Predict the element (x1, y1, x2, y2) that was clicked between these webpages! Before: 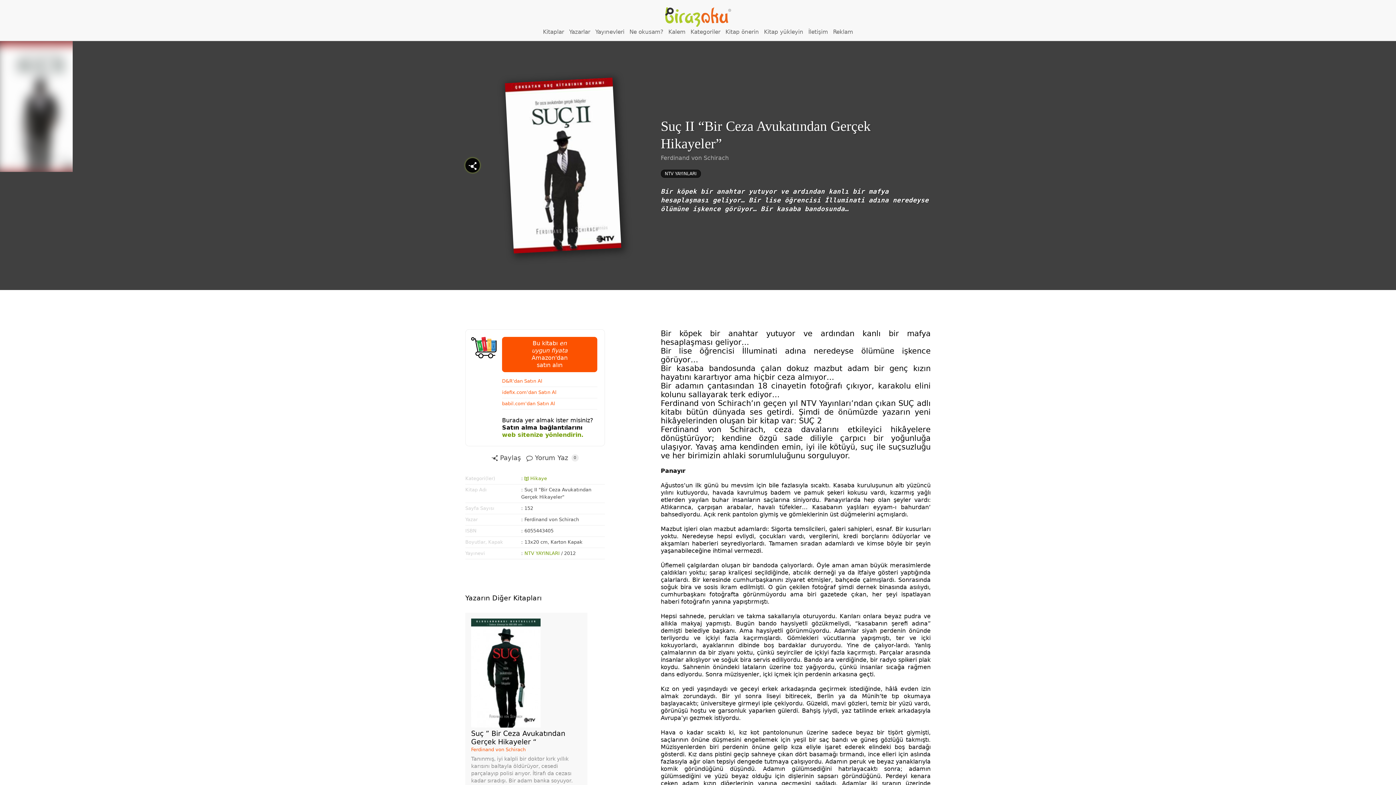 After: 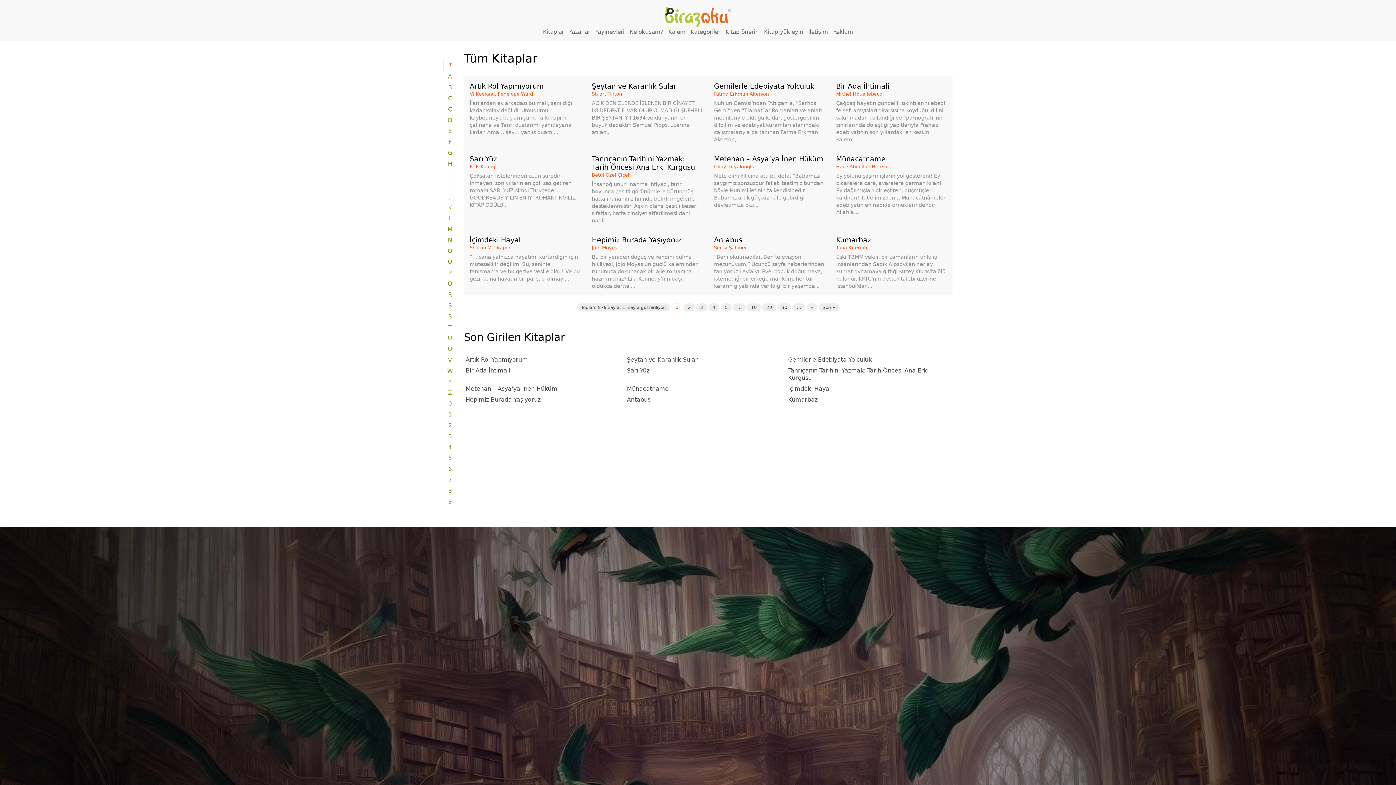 Action: bbox: (541, 26, 566, 37) label: Kitaplar